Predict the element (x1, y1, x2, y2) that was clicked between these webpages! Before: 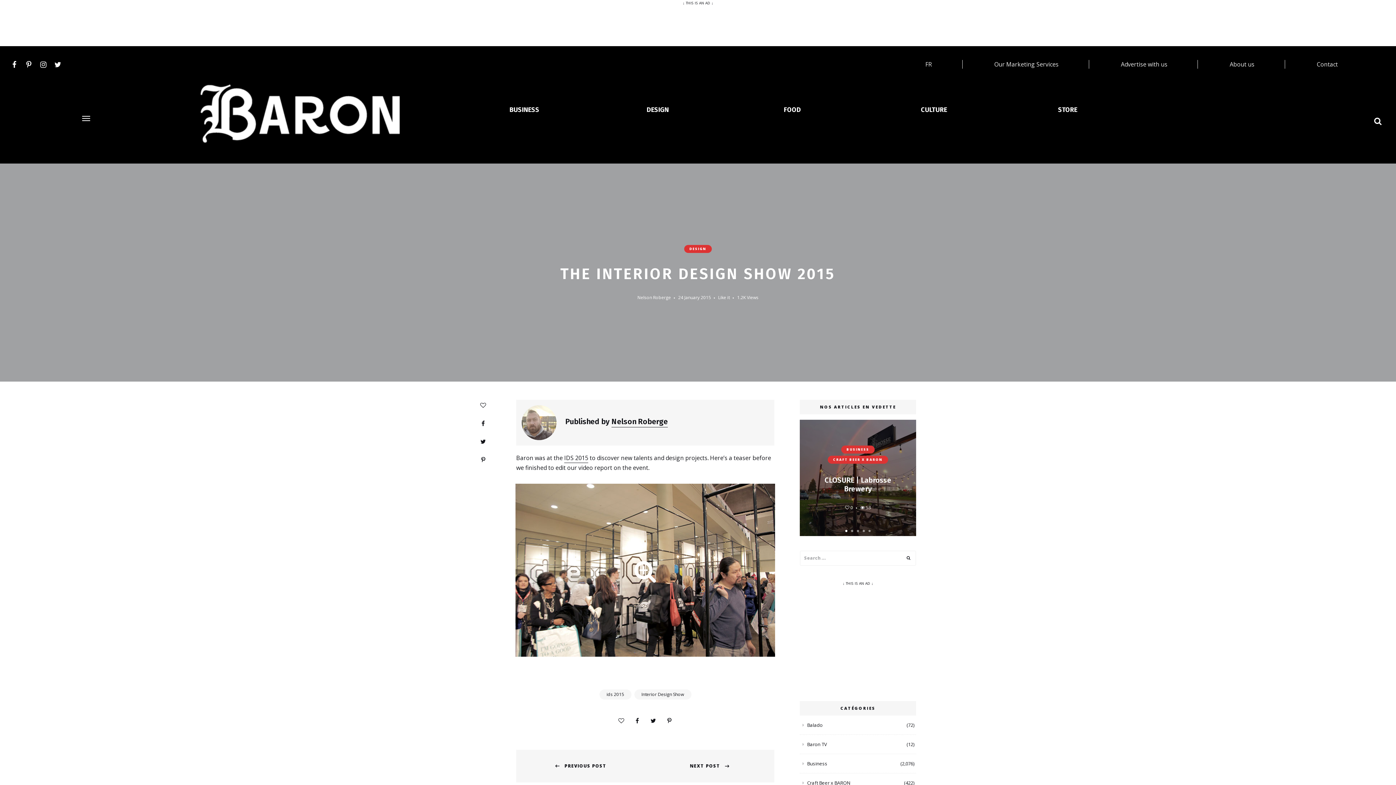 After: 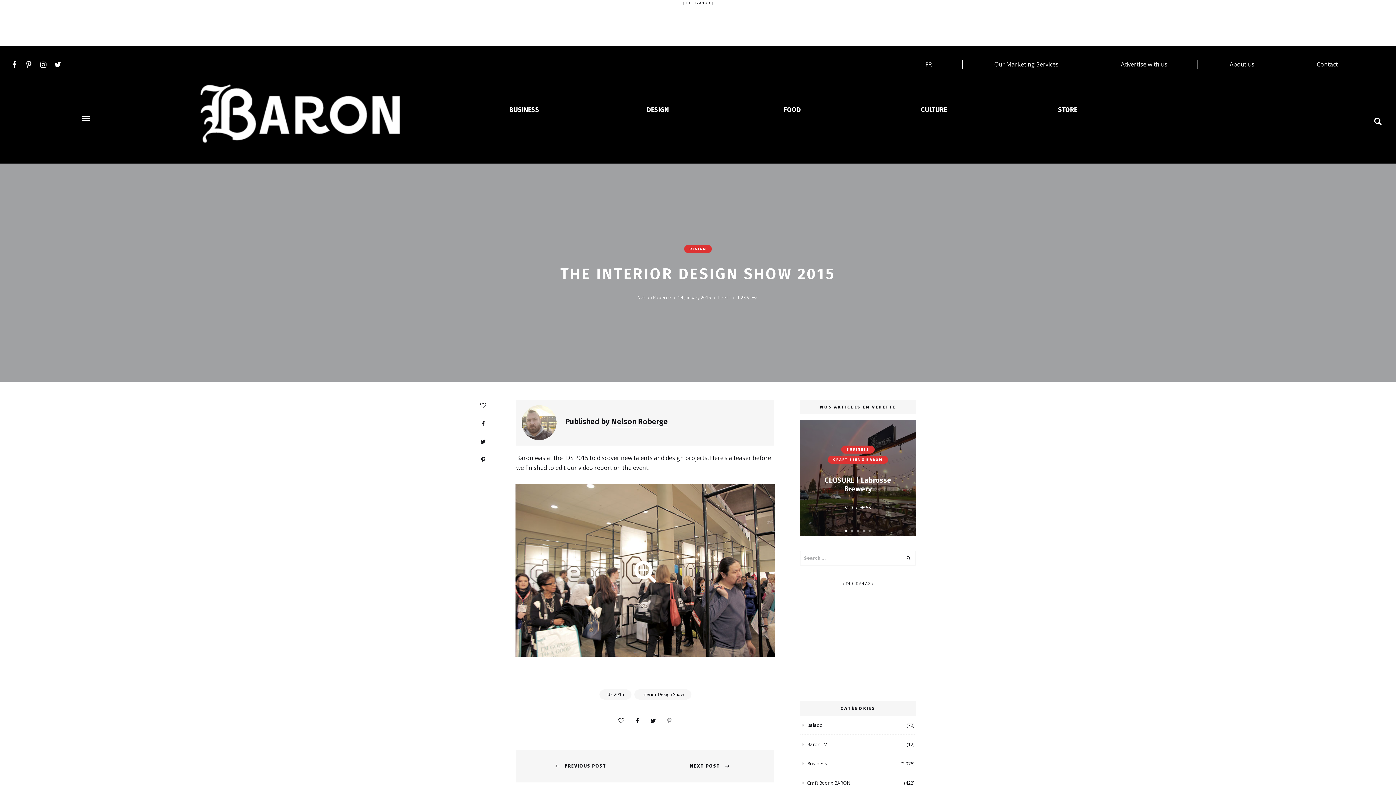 Action: bbox: (662, 713, 676, 728)